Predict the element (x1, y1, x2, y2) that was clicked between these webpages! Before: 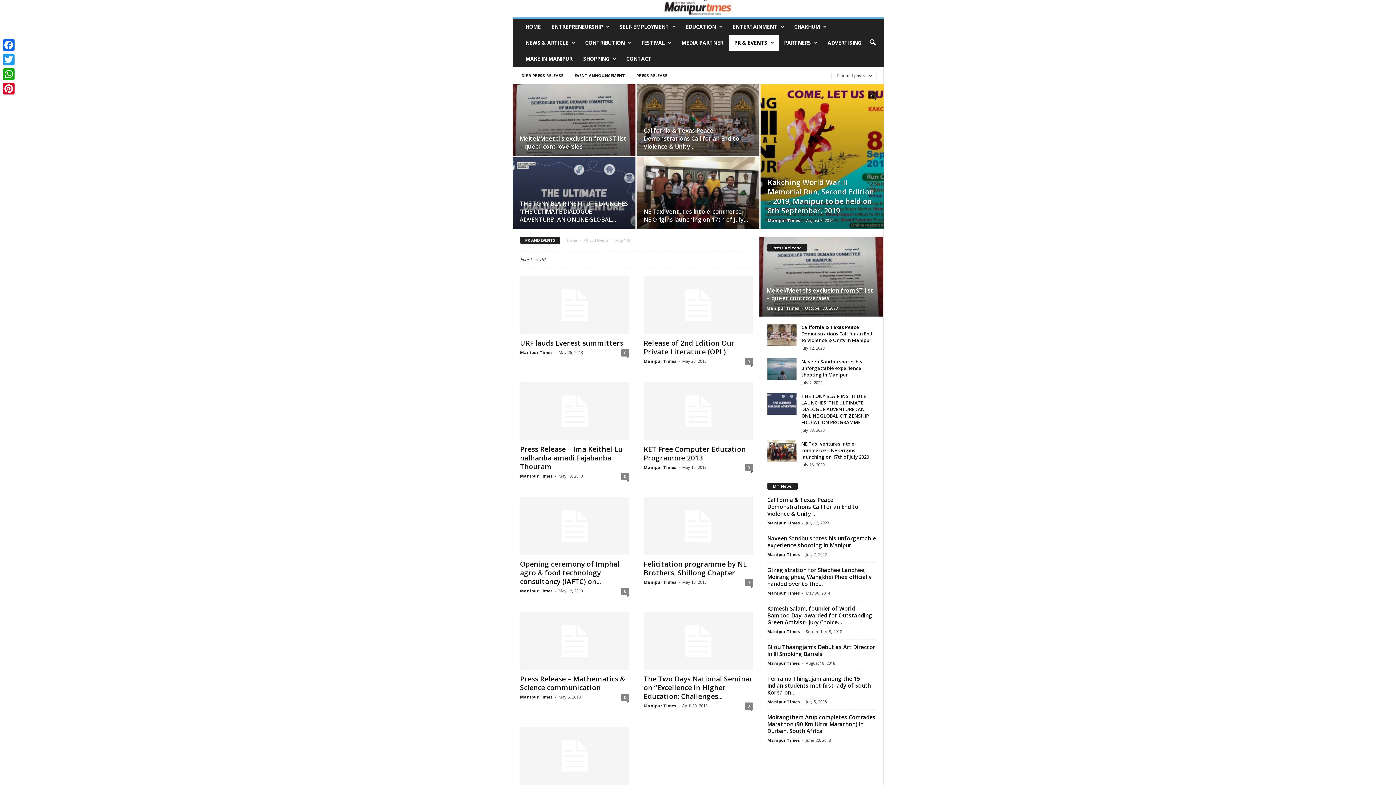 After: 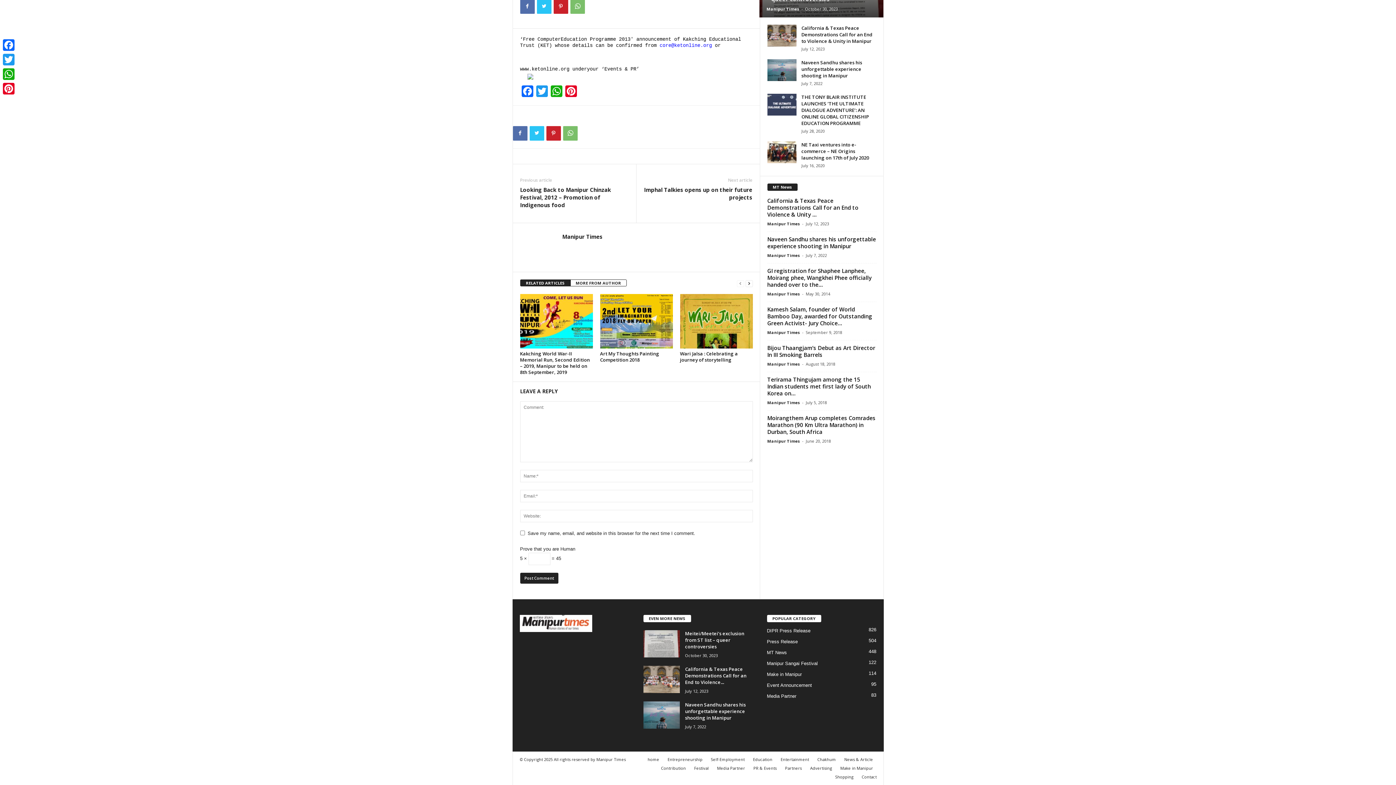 Action: label: 0 bbox: (744, 464, 752, 471)